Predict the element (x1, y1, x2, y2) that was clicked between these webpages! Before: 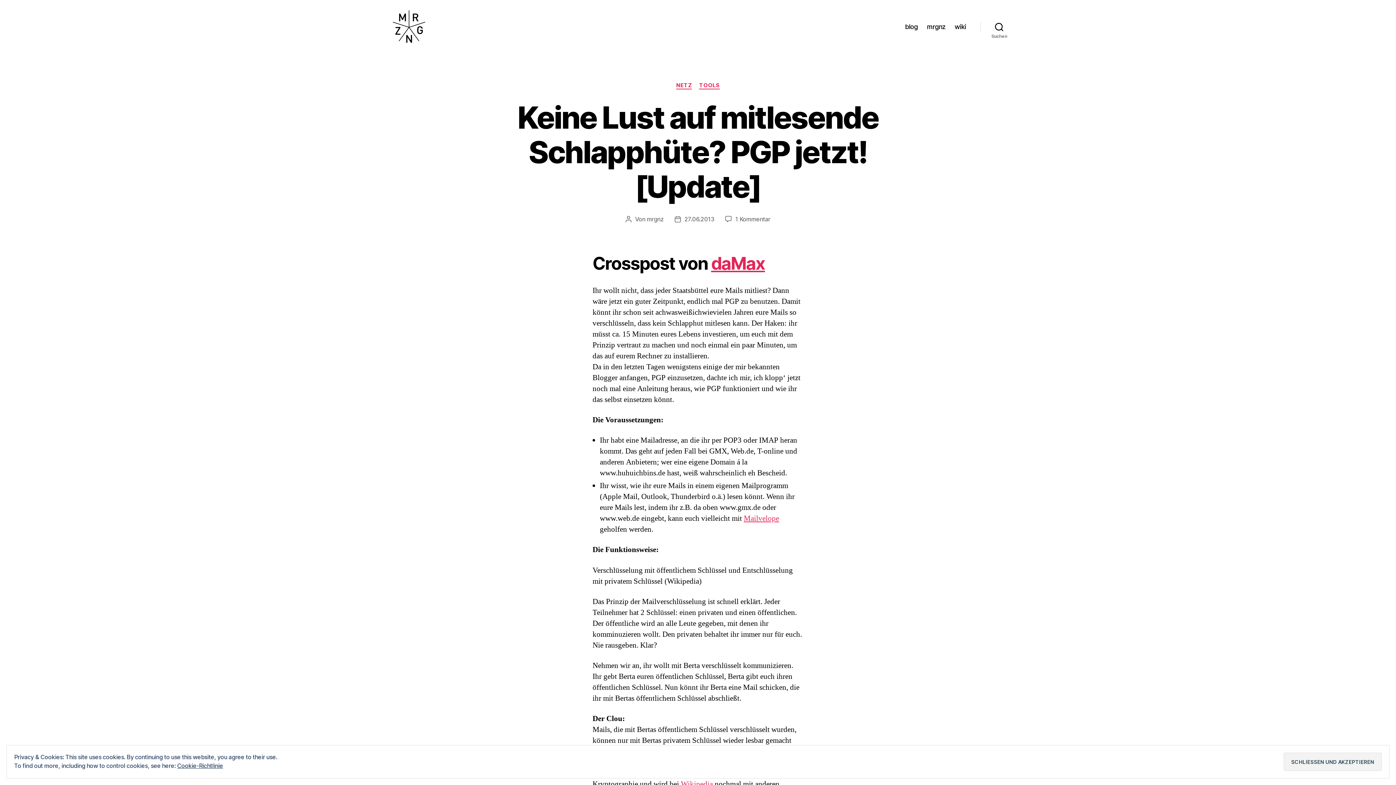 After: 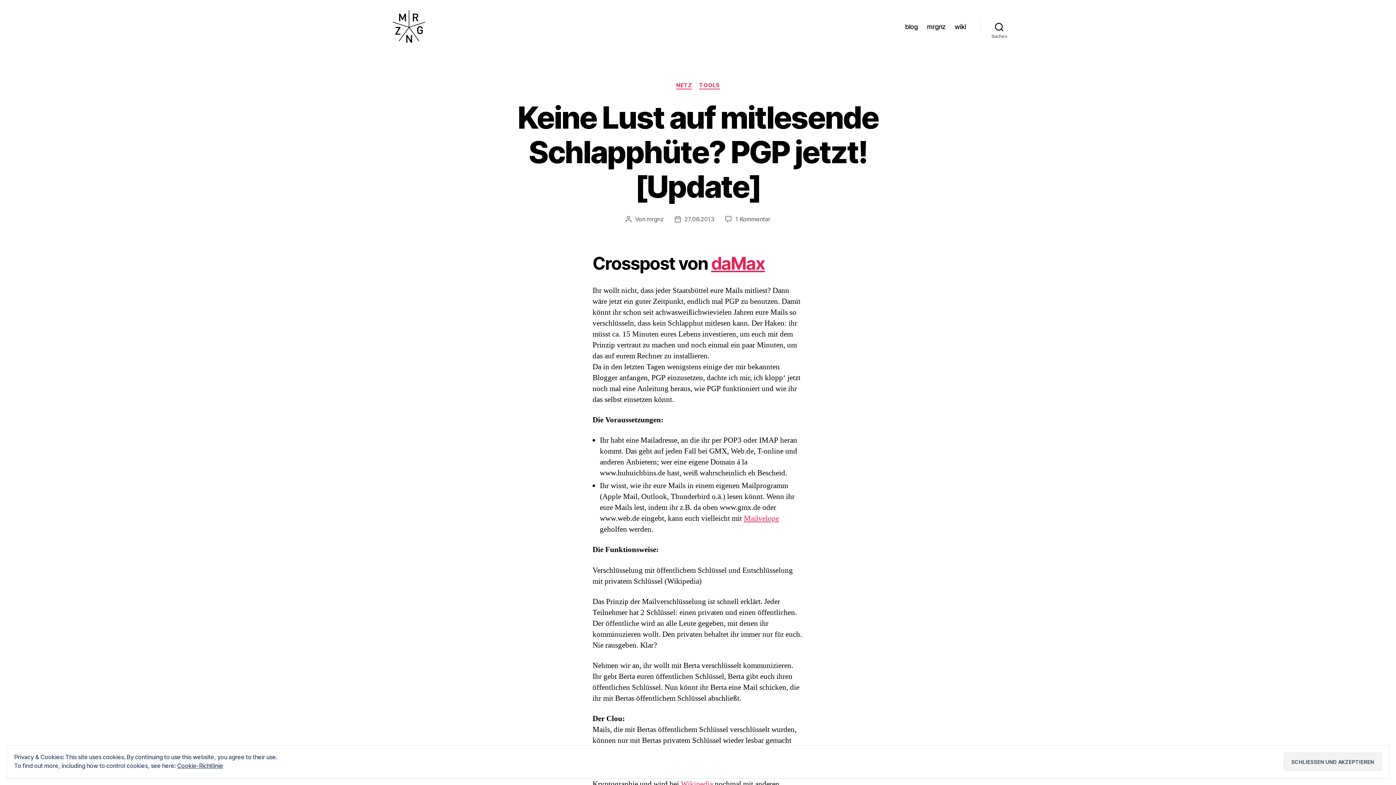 Action: label: 27.06.2013 bbox: (684, 215, 714, 222)